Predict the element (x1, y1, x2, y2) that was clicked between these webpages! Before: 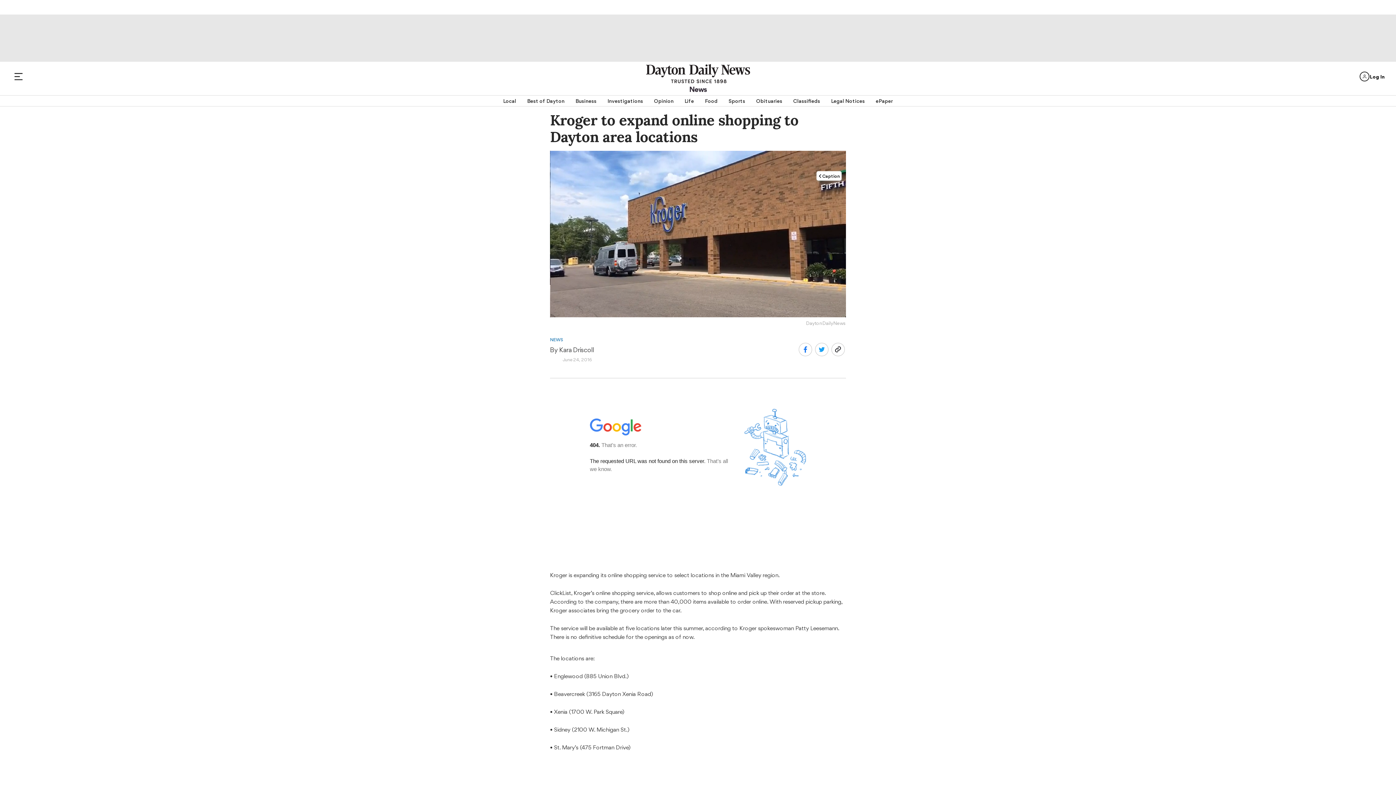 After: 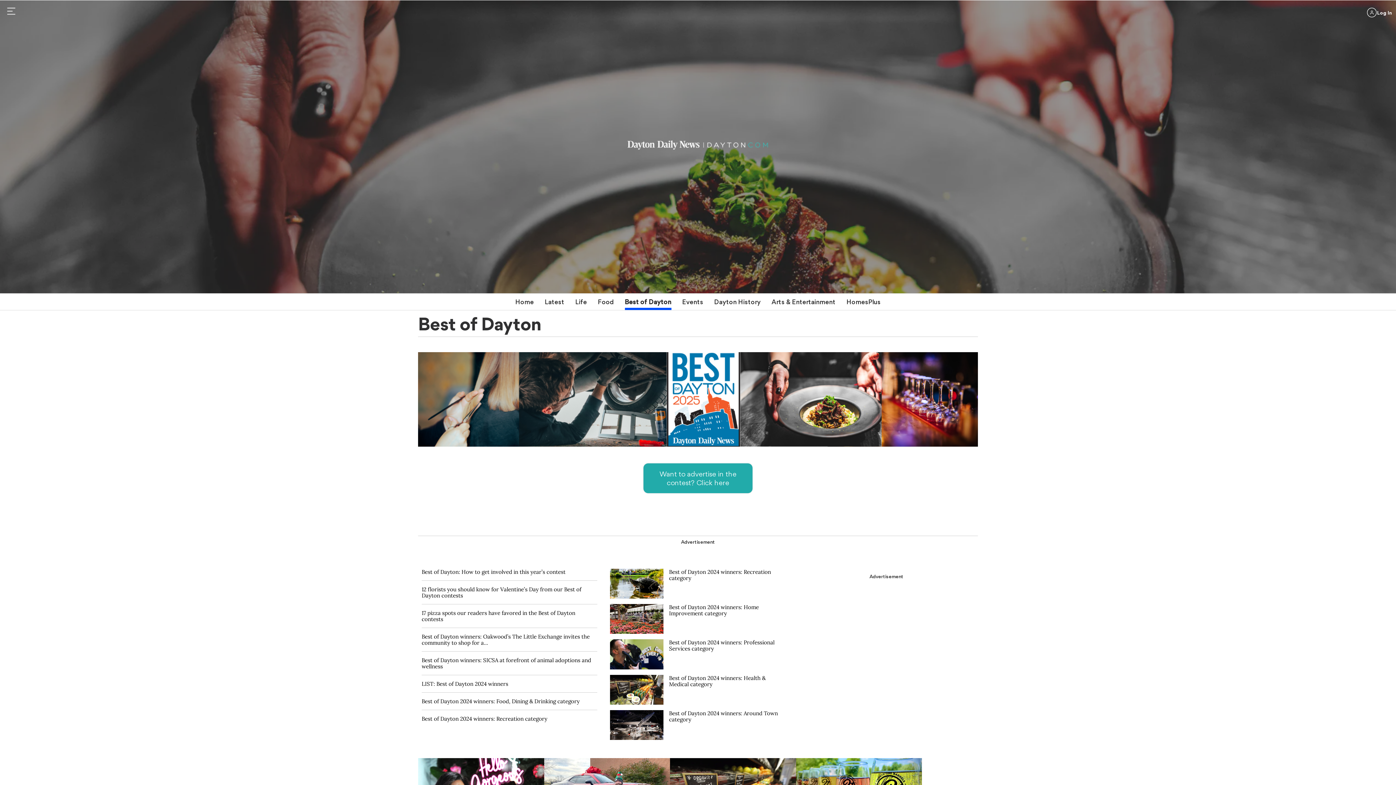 Action: bbox: (527, 95, 564, 106) label: Best of Dayton